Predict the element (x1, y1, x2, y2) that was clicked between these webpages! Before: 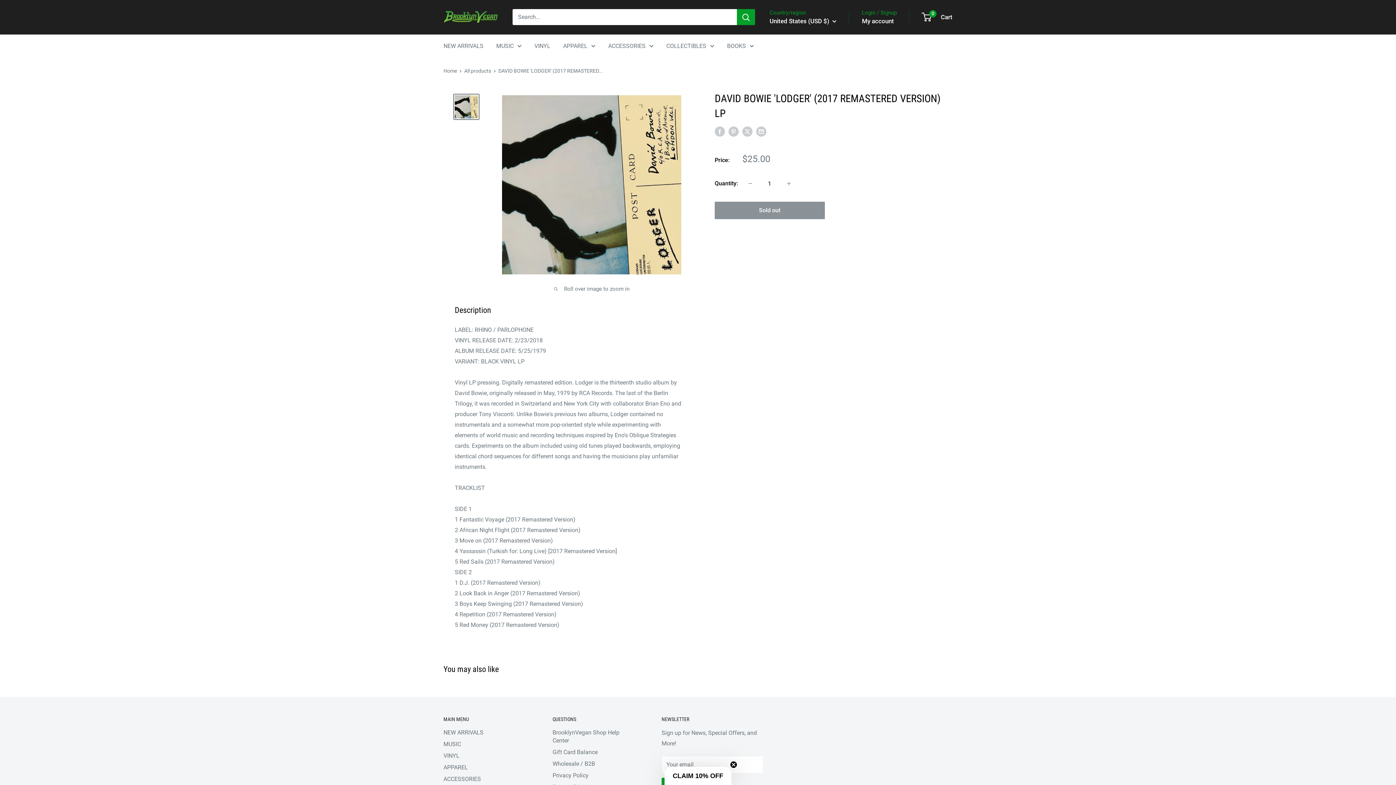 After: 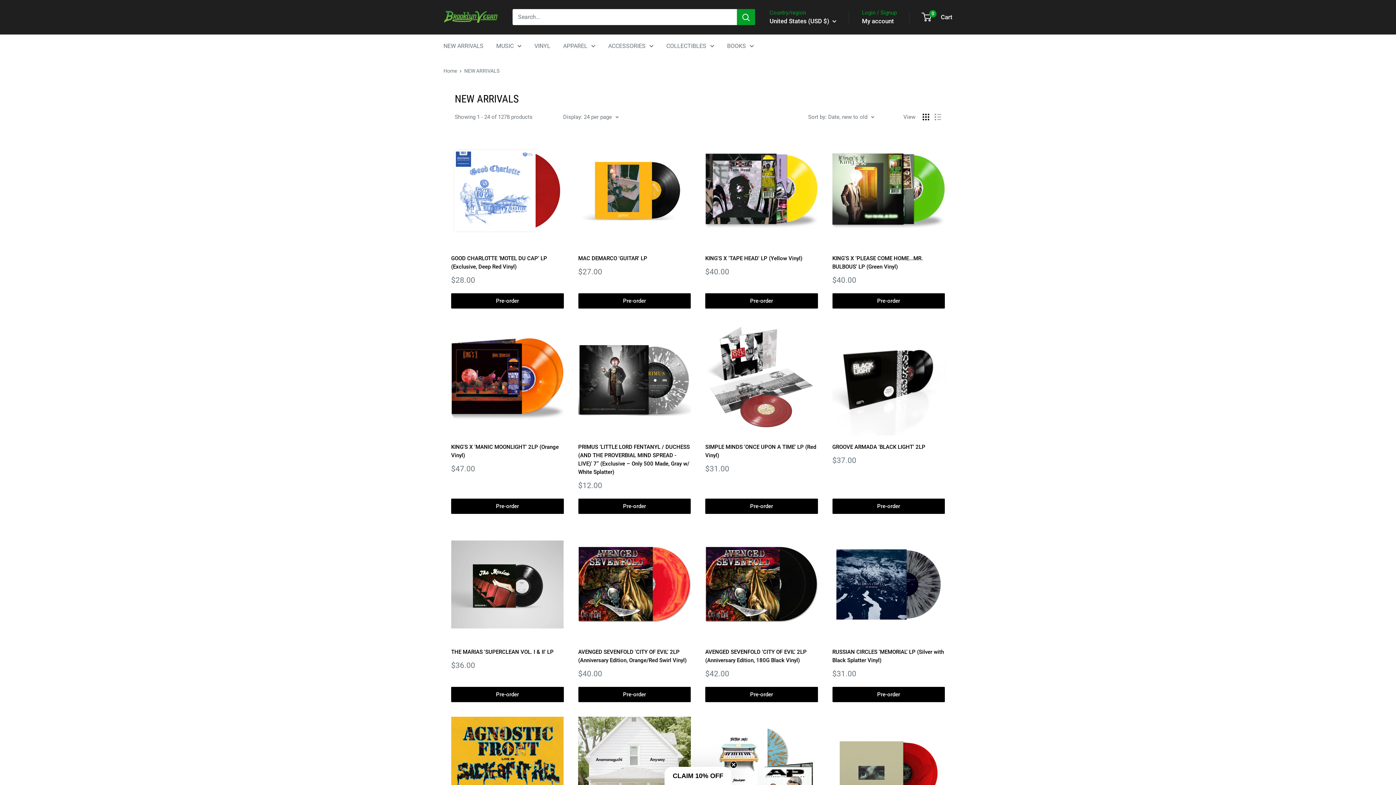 Action: bbox: (443, 727, 527, 739) label: NEW ARRIVALS